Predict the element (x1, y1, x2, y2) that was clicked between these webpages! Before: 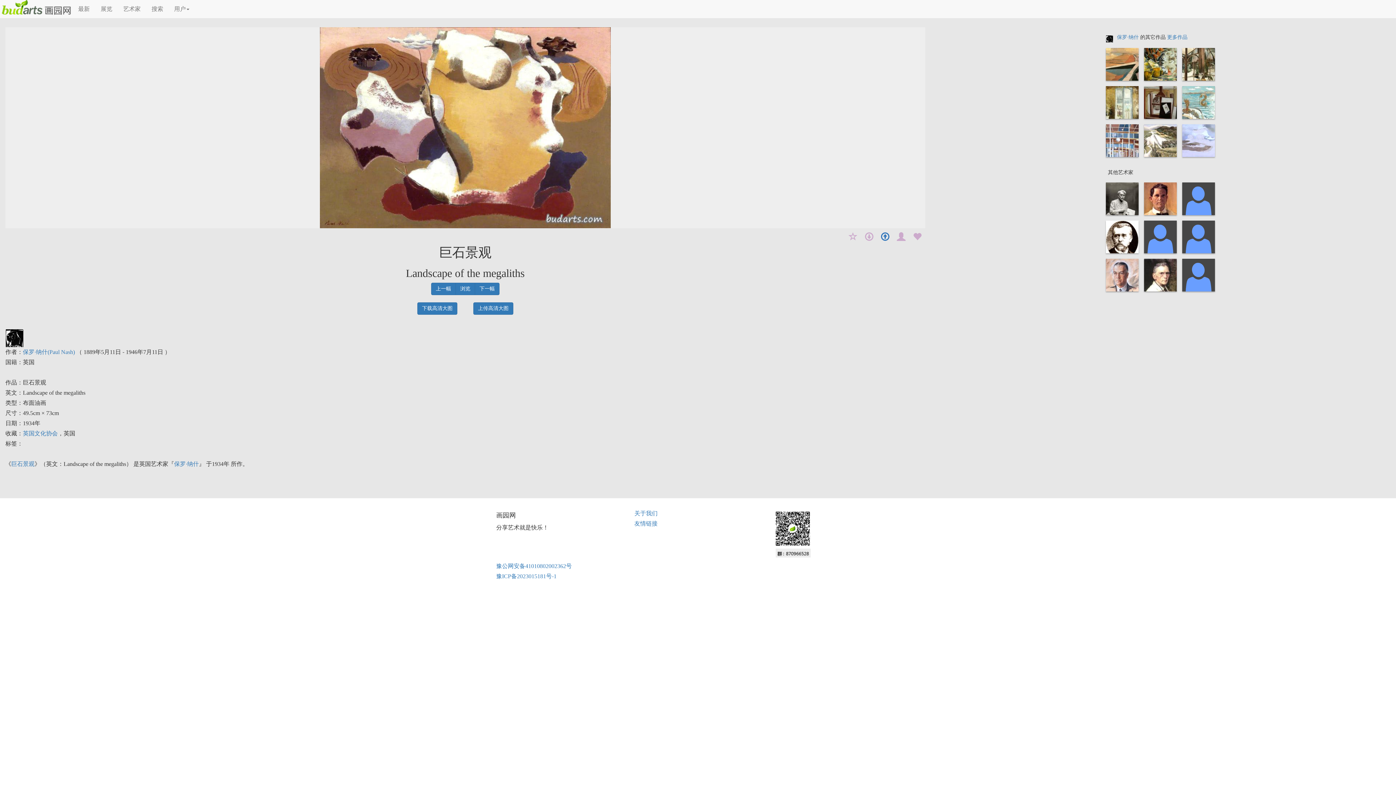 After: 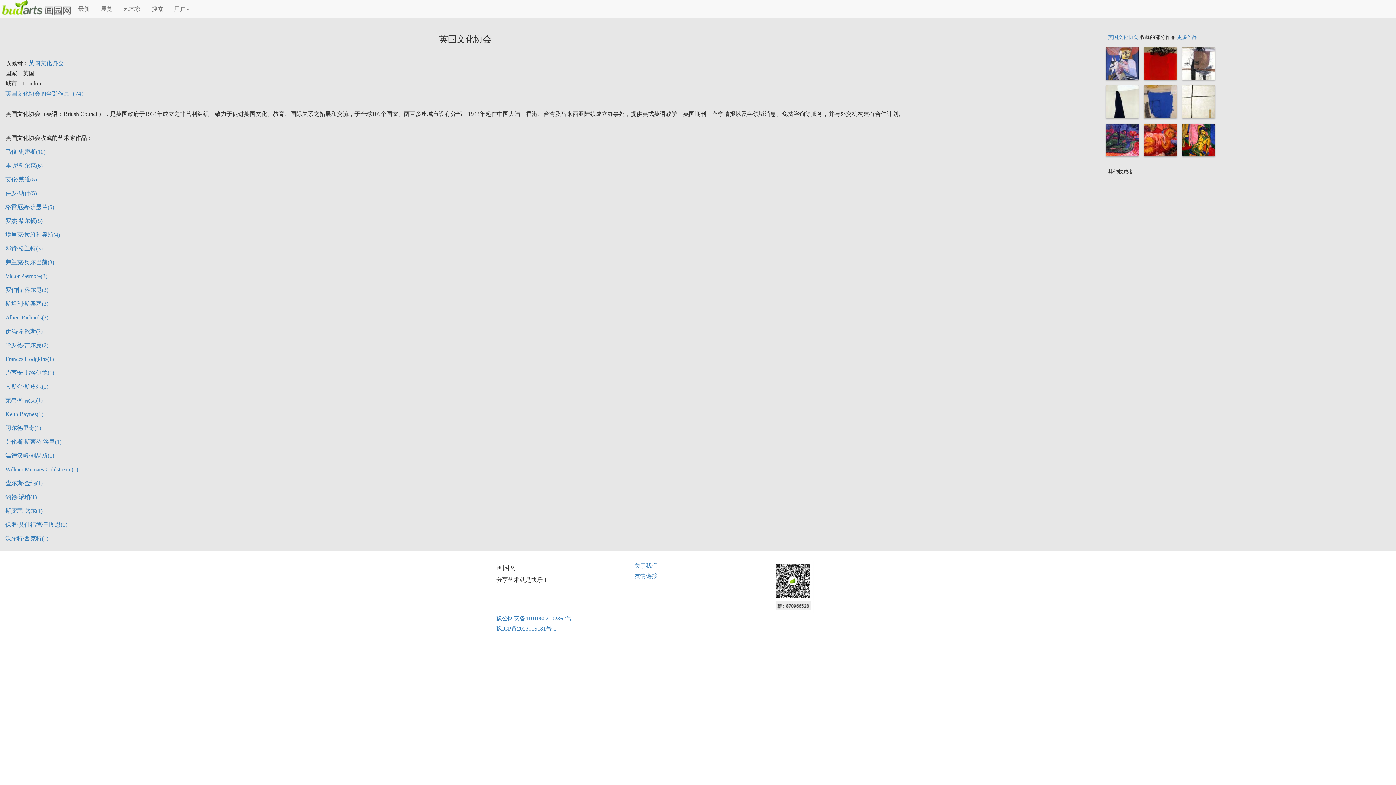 Action: bbox: (22, 430, 57, 436) label: 英国文化协会